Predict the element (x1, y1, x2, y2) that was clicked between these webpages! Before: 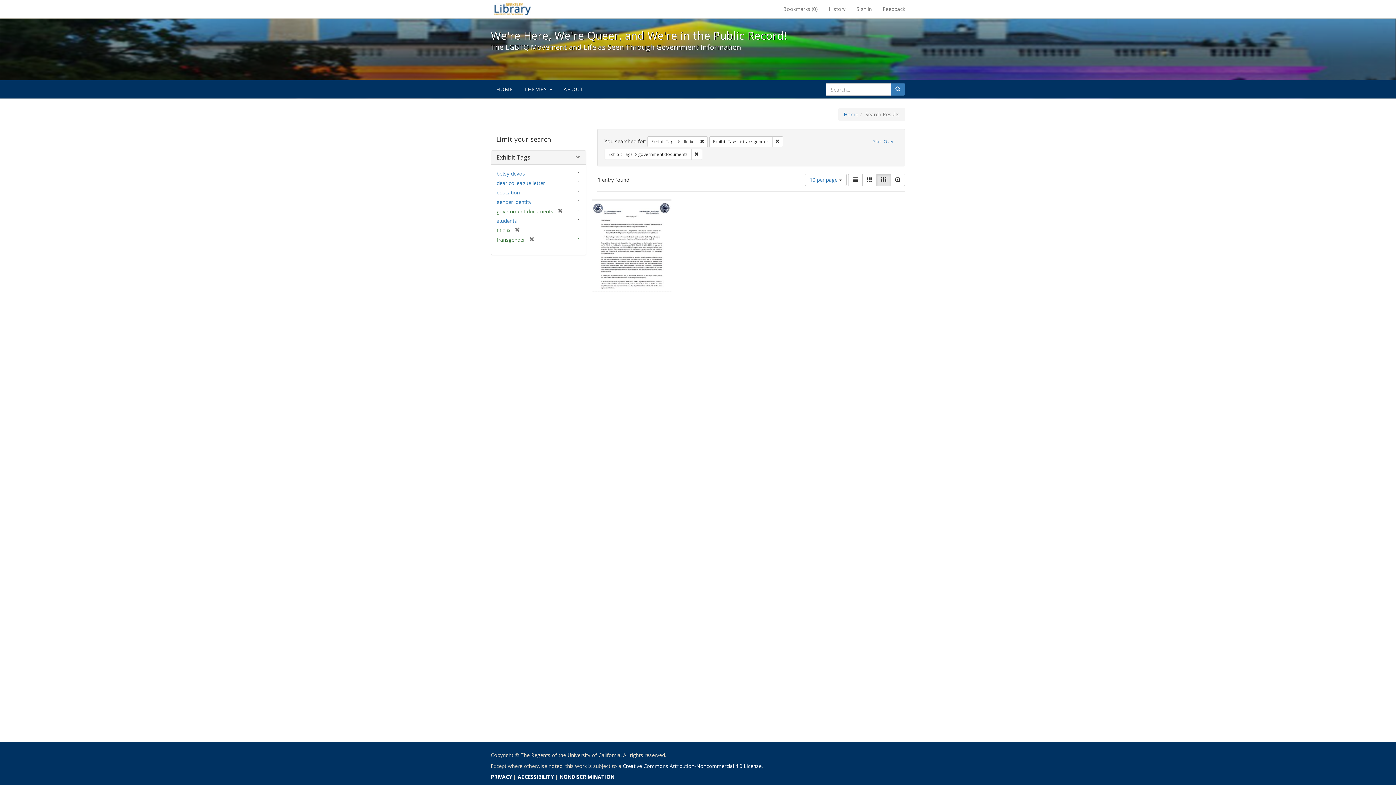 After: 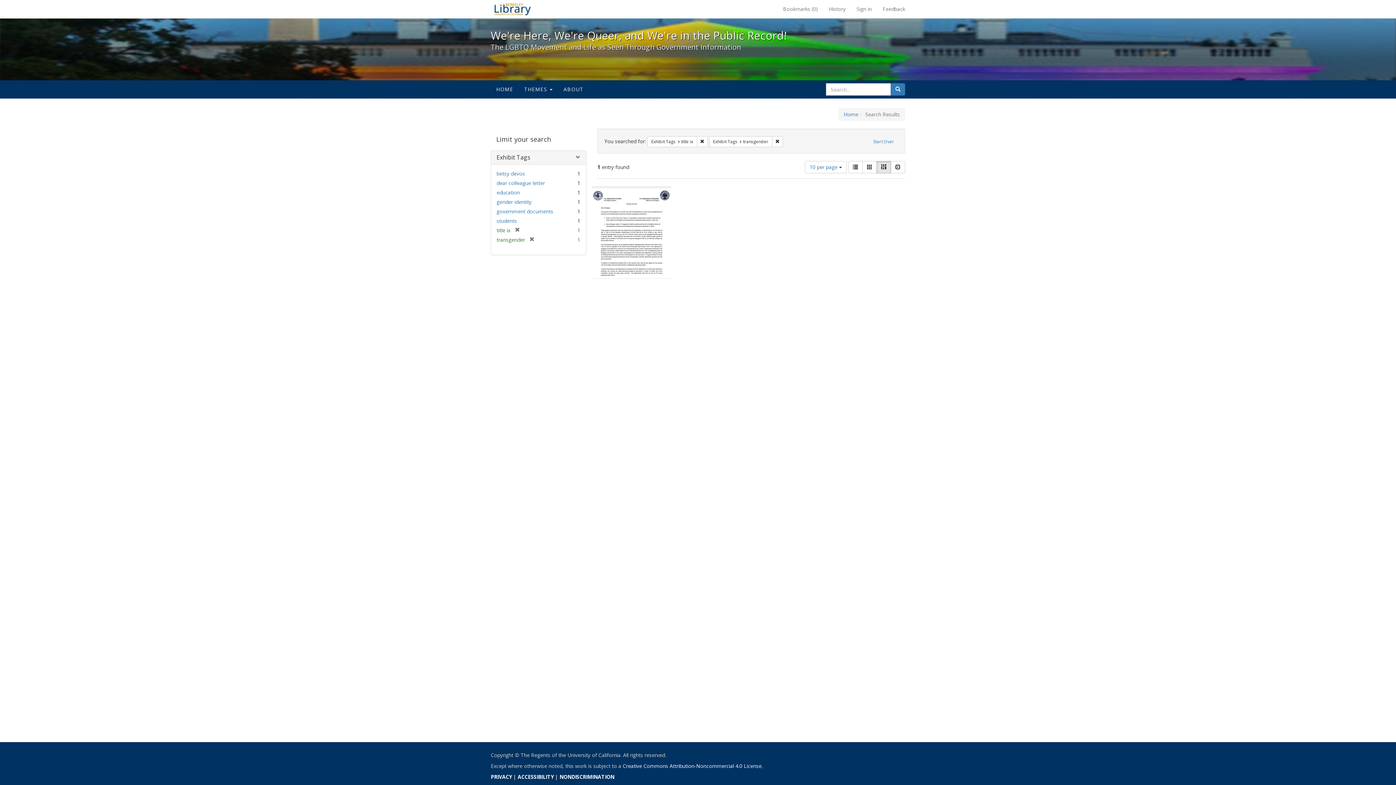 Action: bbox: (553, 208, 562, 214) label: [remove]